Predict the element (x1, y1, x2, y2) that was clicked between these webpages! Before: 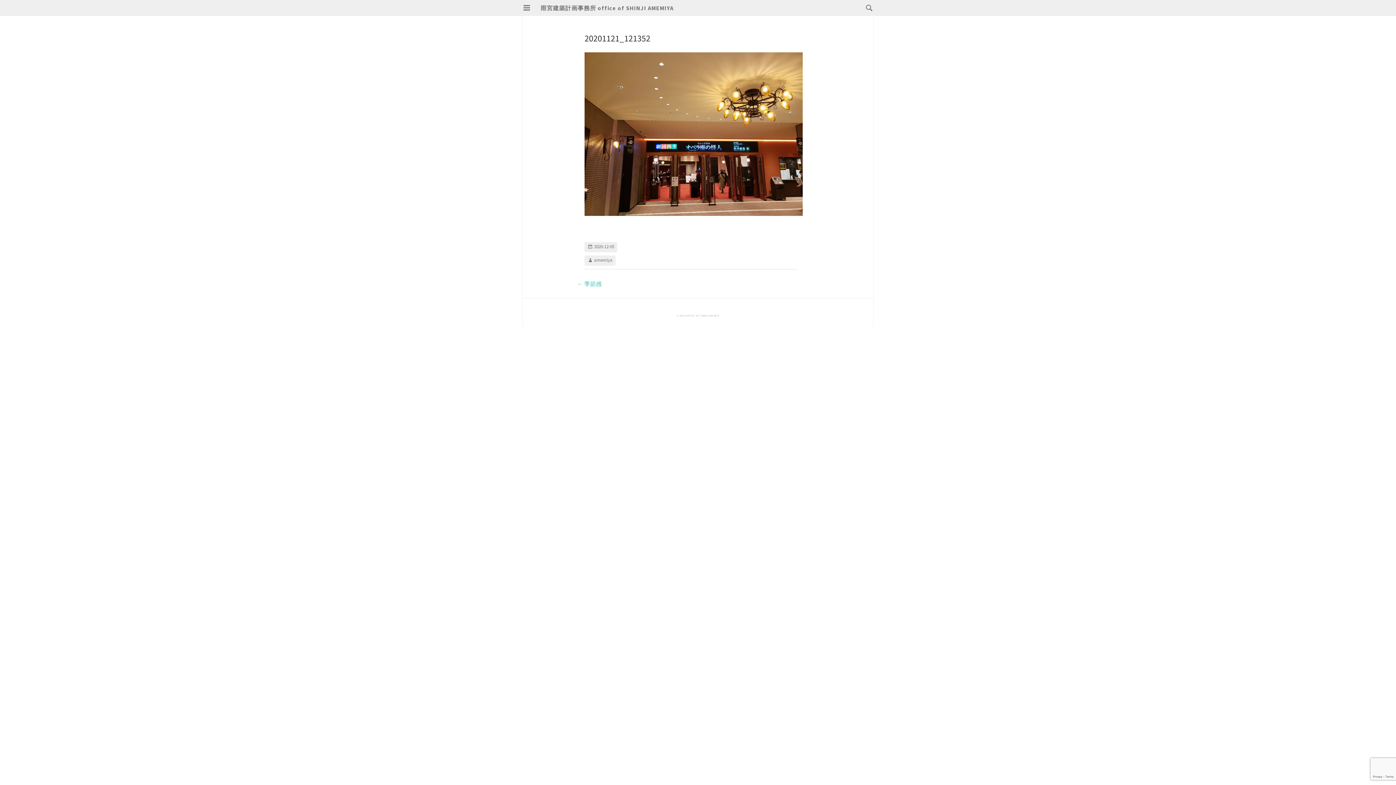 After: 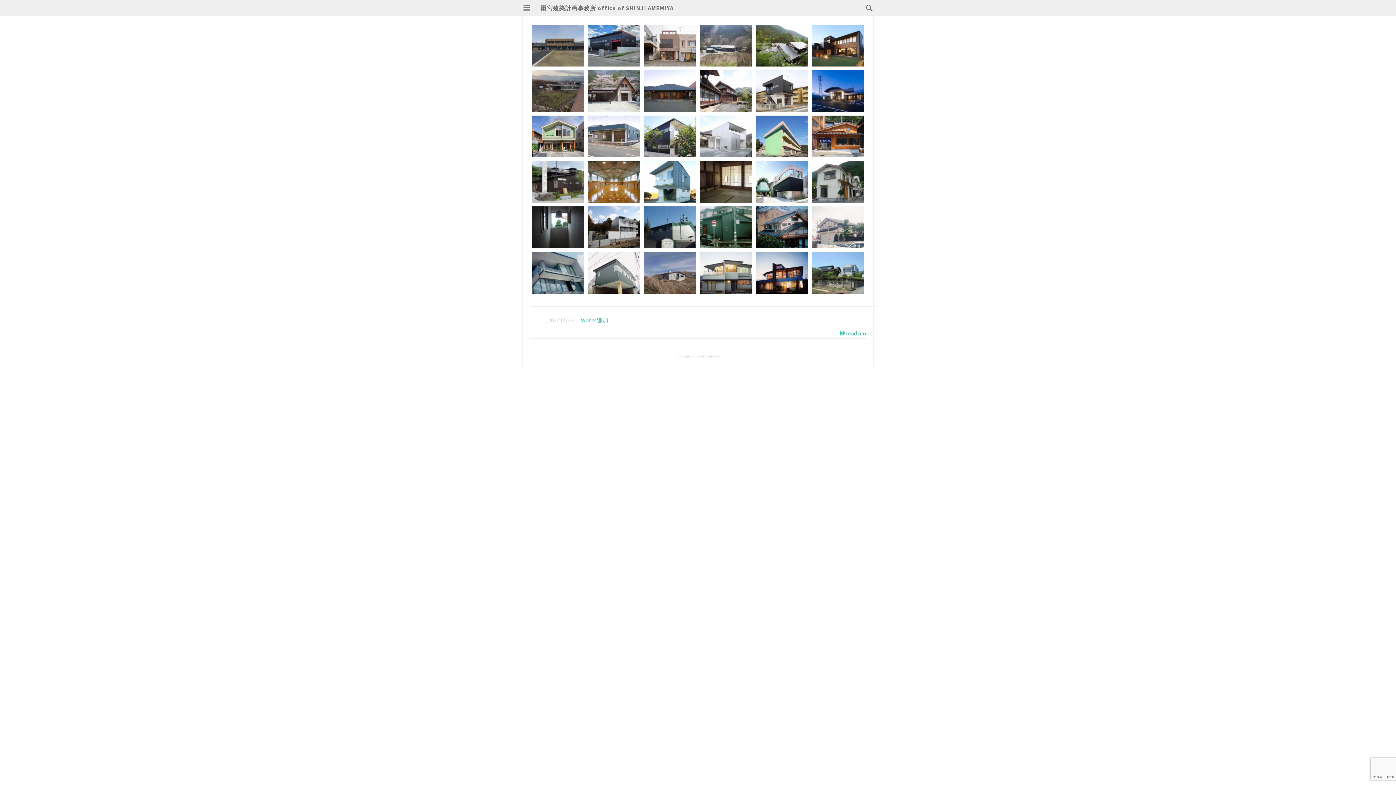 Action: label: 雨宮建築計画事務所 office of SHINJI AMEMIYA bbox: (540, 4, 673, 11)